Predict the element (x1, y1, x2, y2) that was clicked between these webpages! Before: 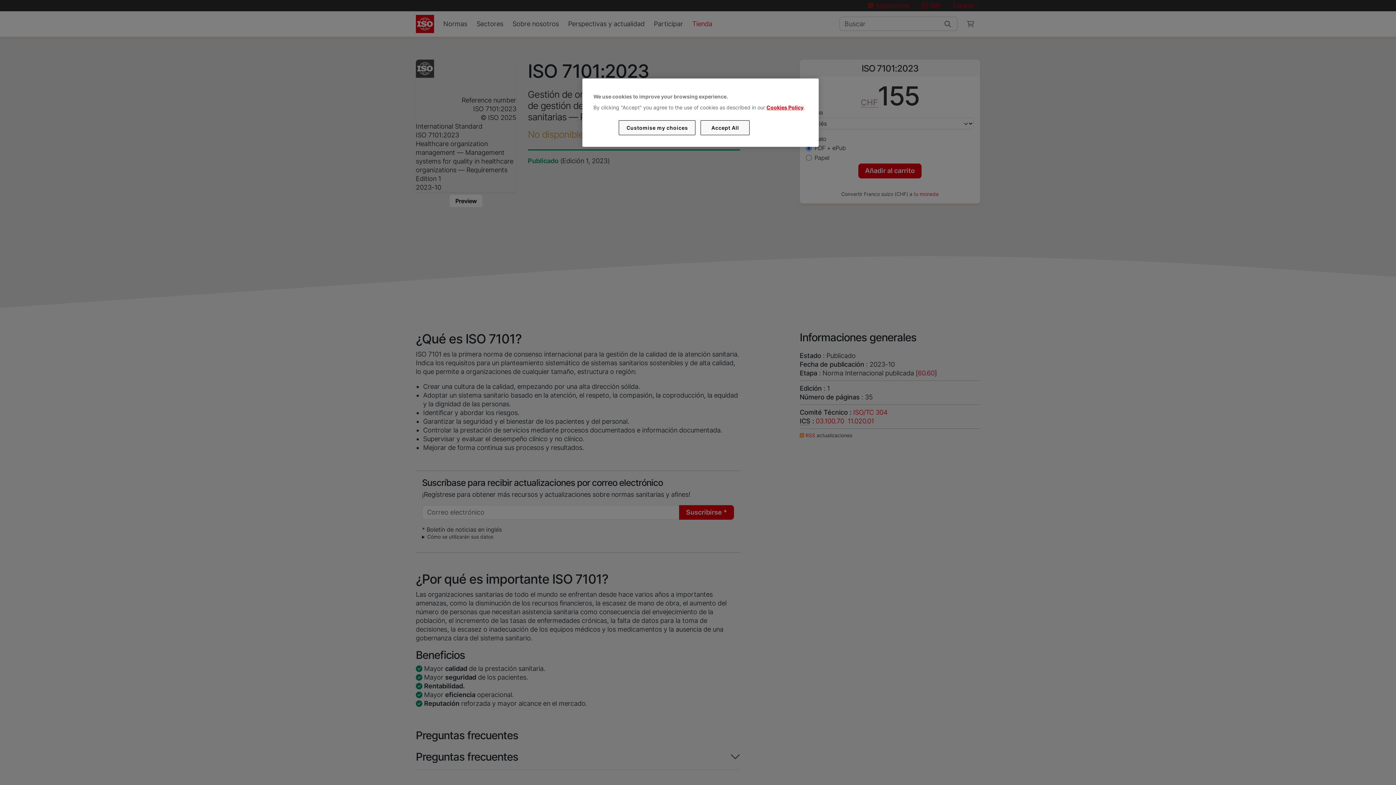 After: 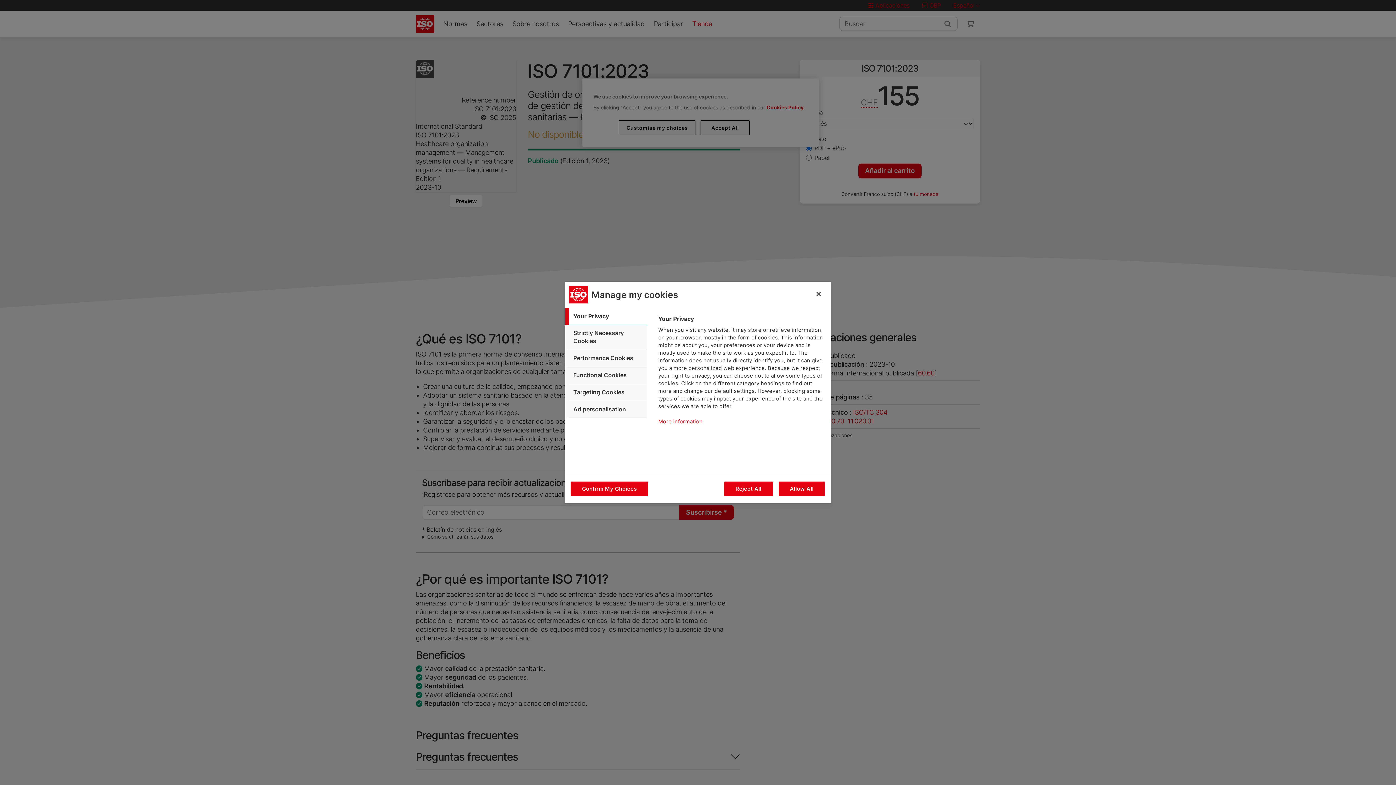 Action: bbox: (619, 120, 695, 135) label: Customise my choices